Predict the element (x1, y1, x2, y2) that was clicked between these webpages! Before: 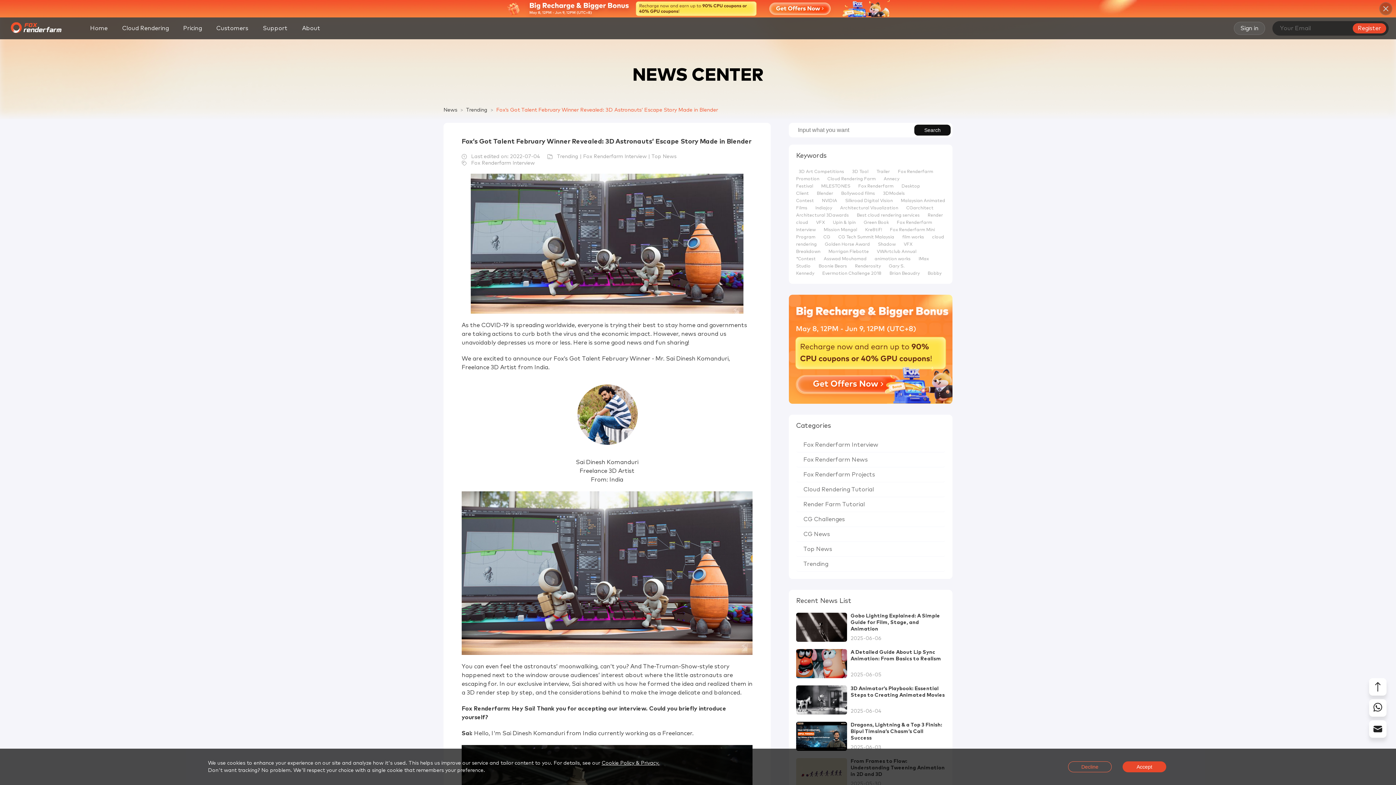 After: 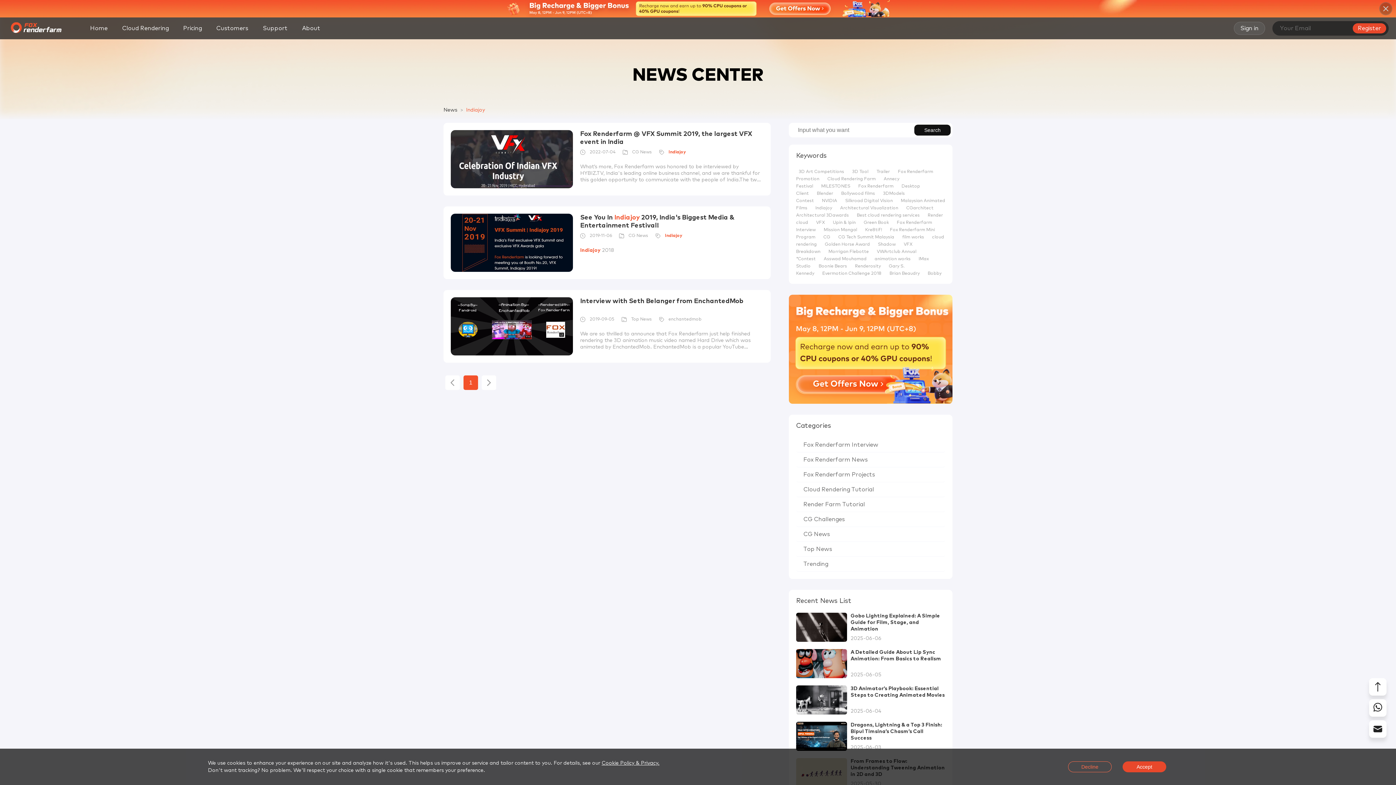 Action: bbox: (813, 204, 834, 212) label: Indiajoy